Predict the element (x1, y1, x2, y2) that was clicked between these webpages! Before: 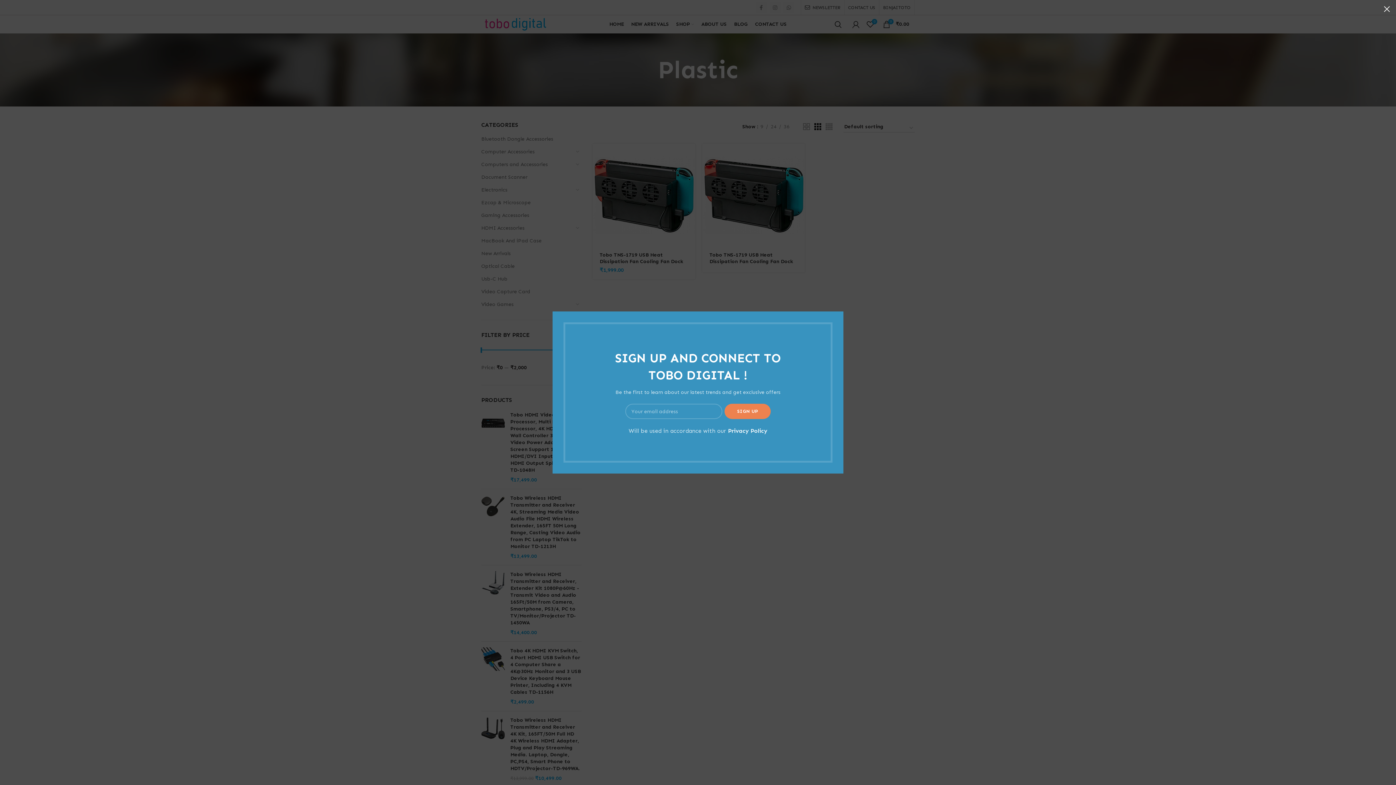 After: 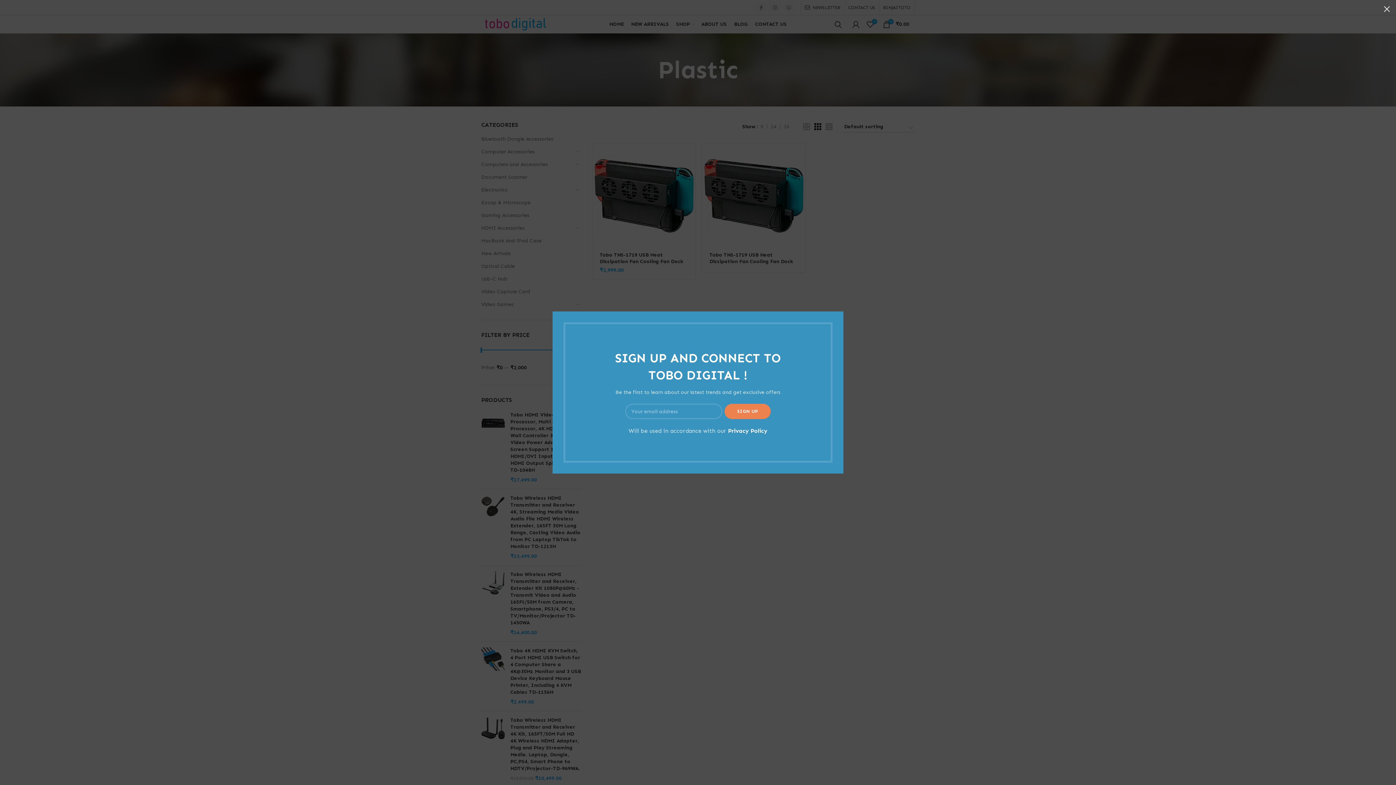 Action: label: Privacy Policy bbox: (691, 427, 731, 434)